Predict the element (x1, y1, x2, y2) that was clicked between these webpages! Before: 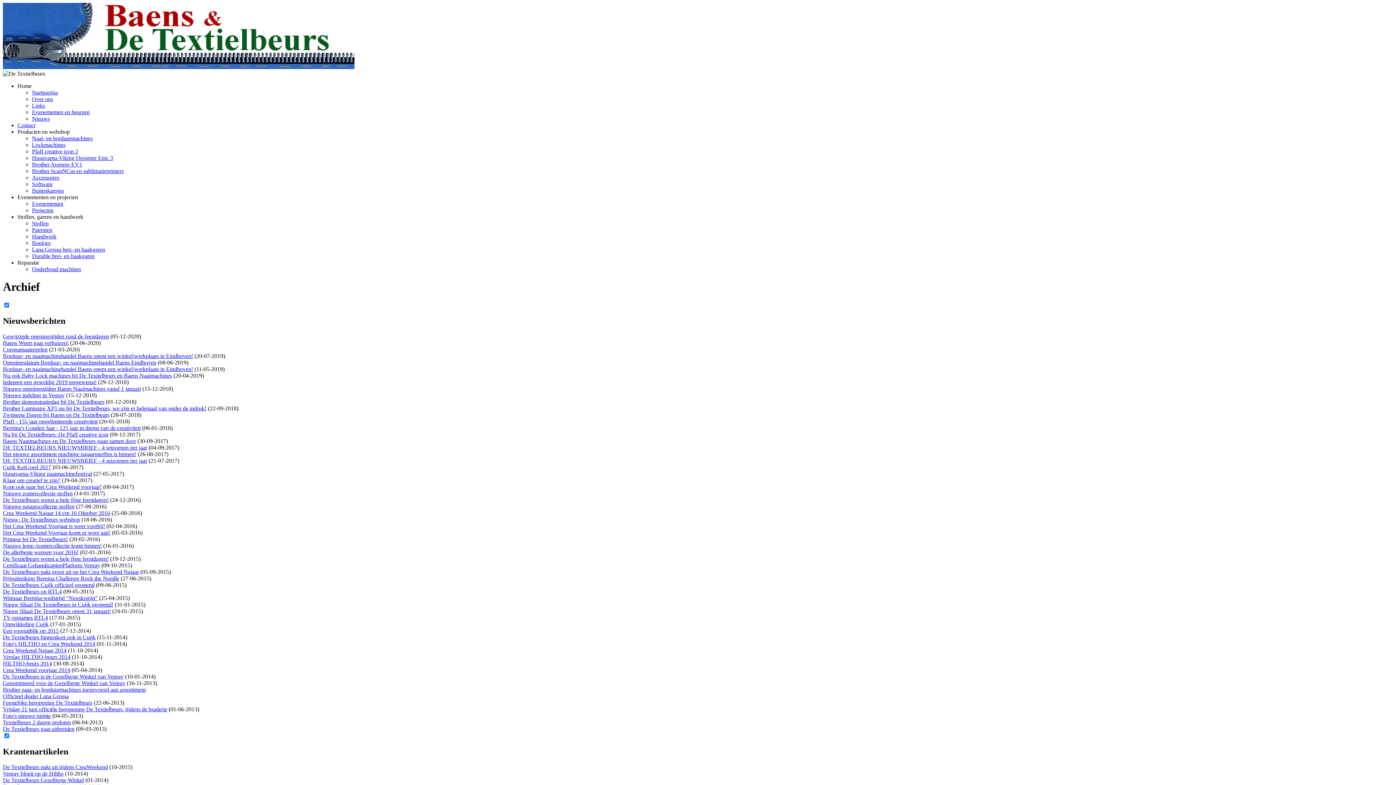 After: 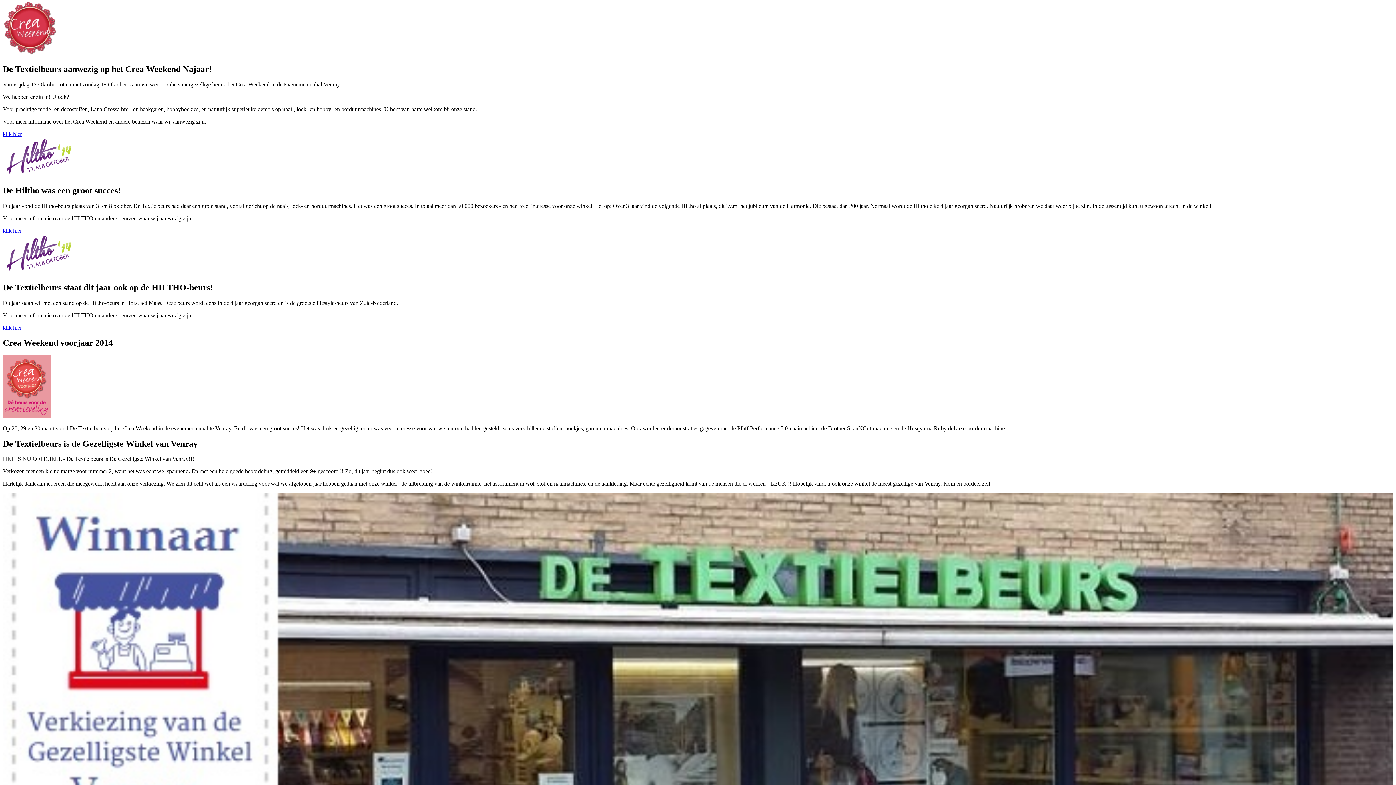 Action: label: Crea Weekend Najaar 2014 bbox: (2, 647, 66, 653)